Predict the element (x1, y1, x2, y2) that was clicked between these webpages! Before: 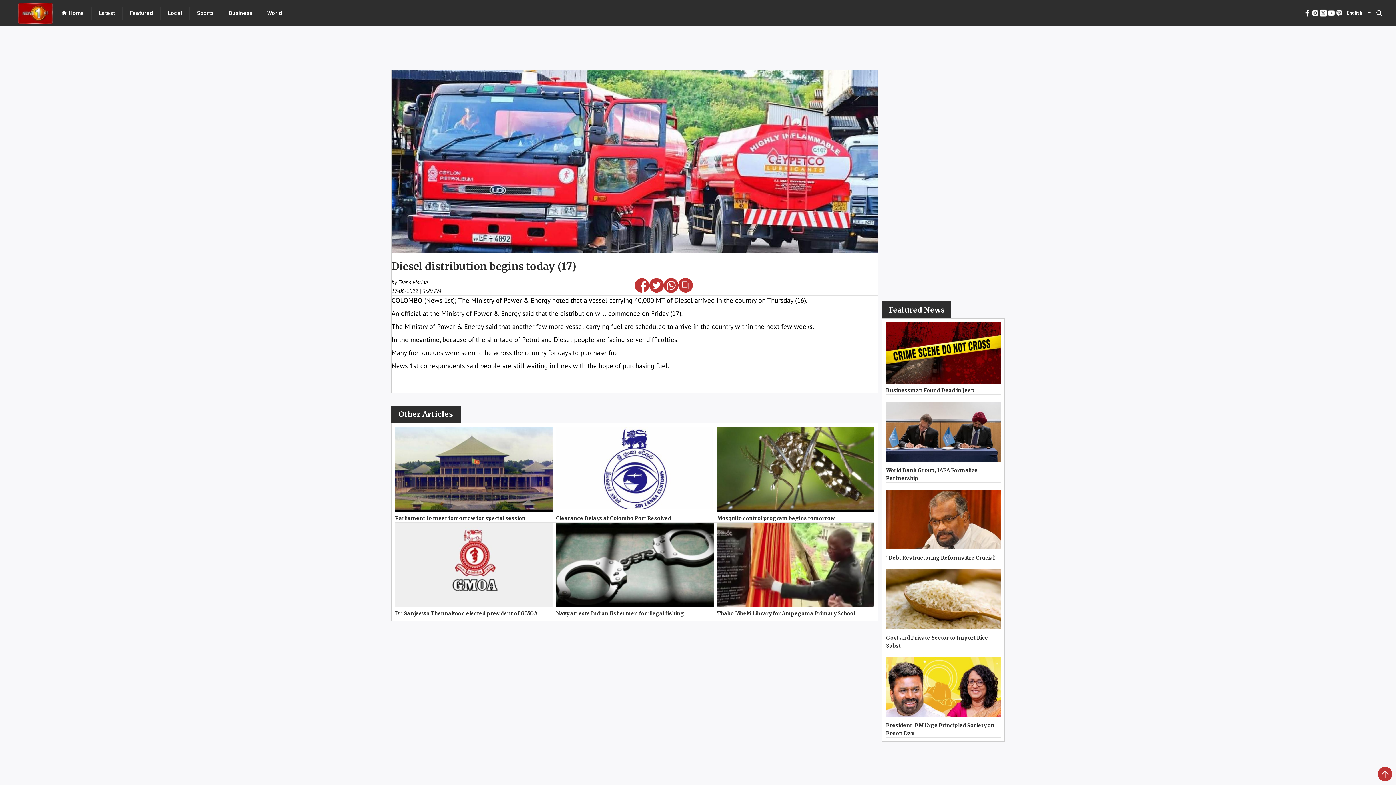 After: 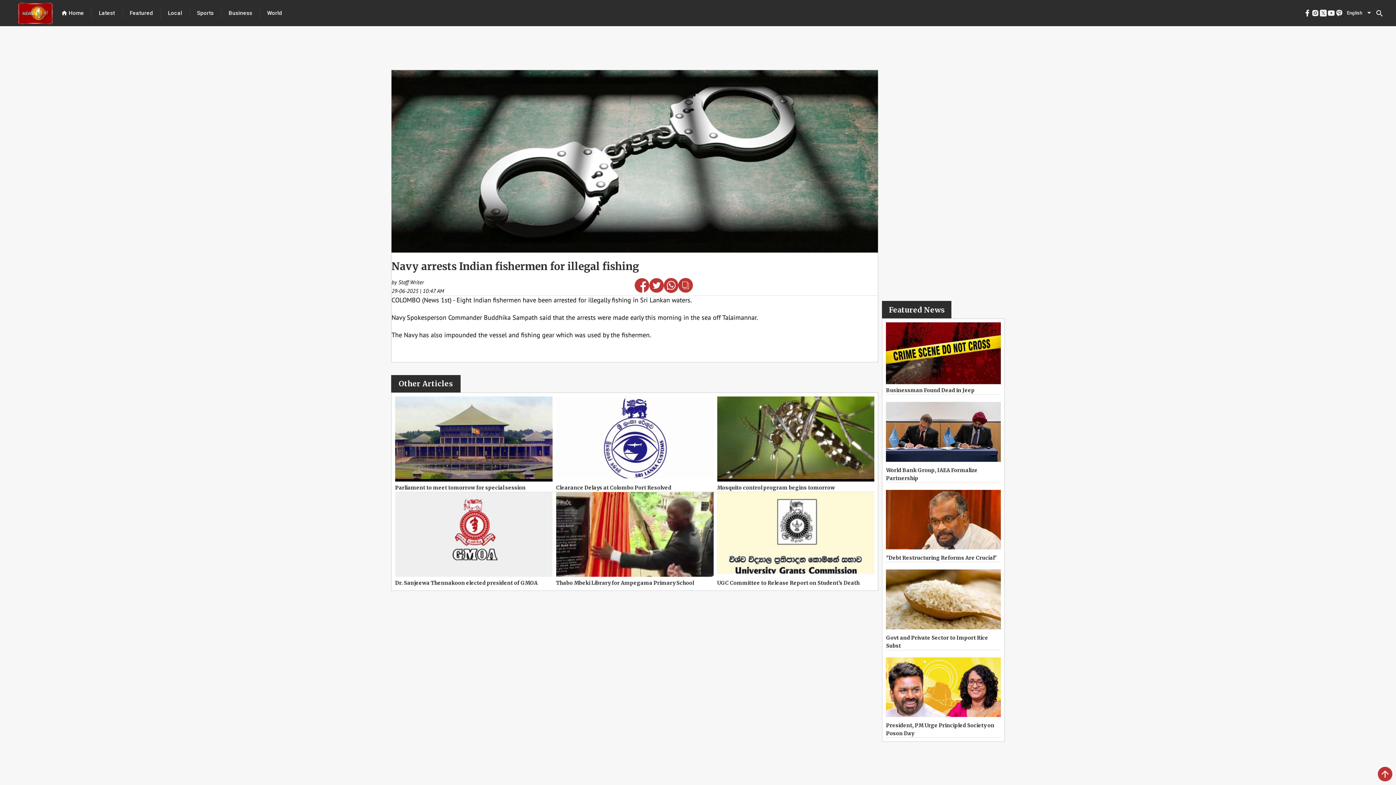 Action: label: Navy arrests Indian fishermen for illegal fishing bbox: (556, 522, 713, 617)